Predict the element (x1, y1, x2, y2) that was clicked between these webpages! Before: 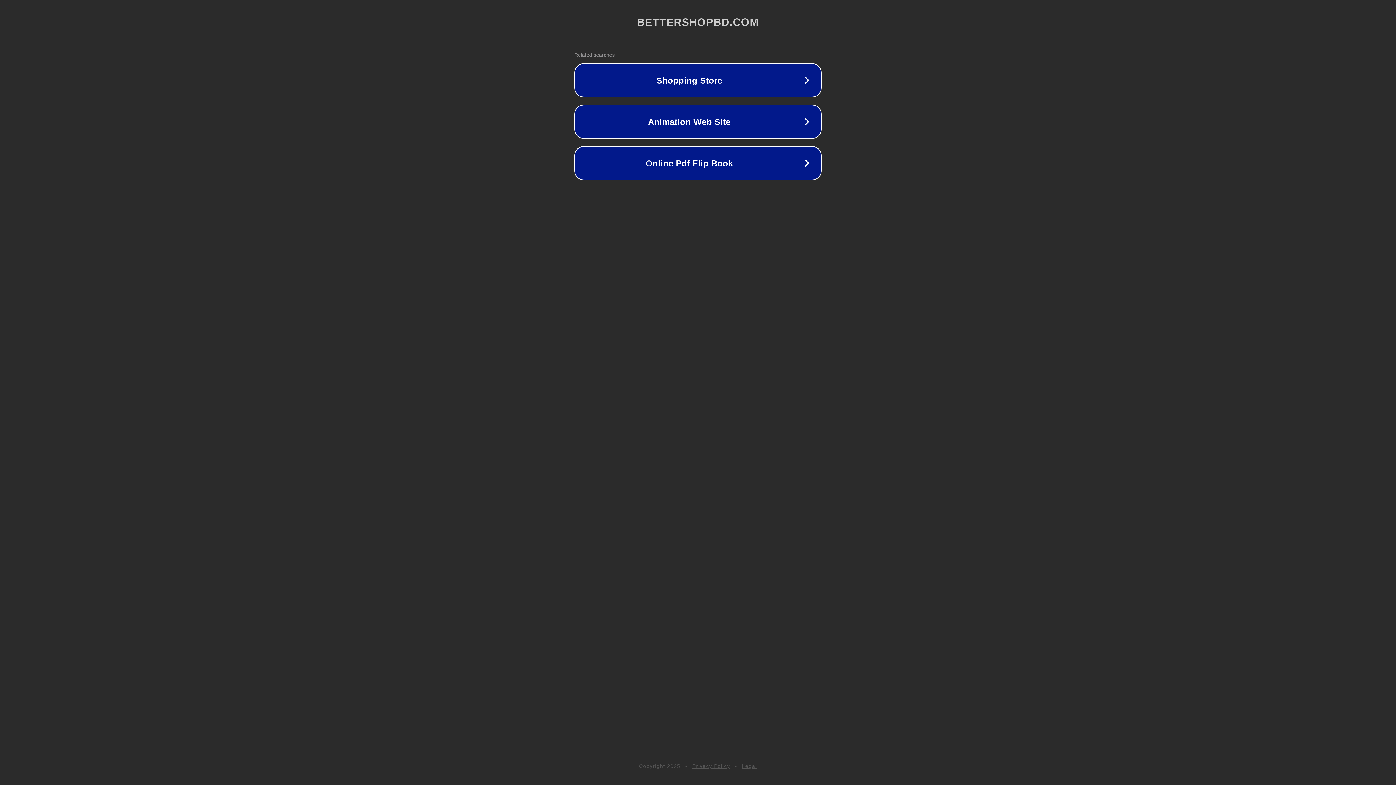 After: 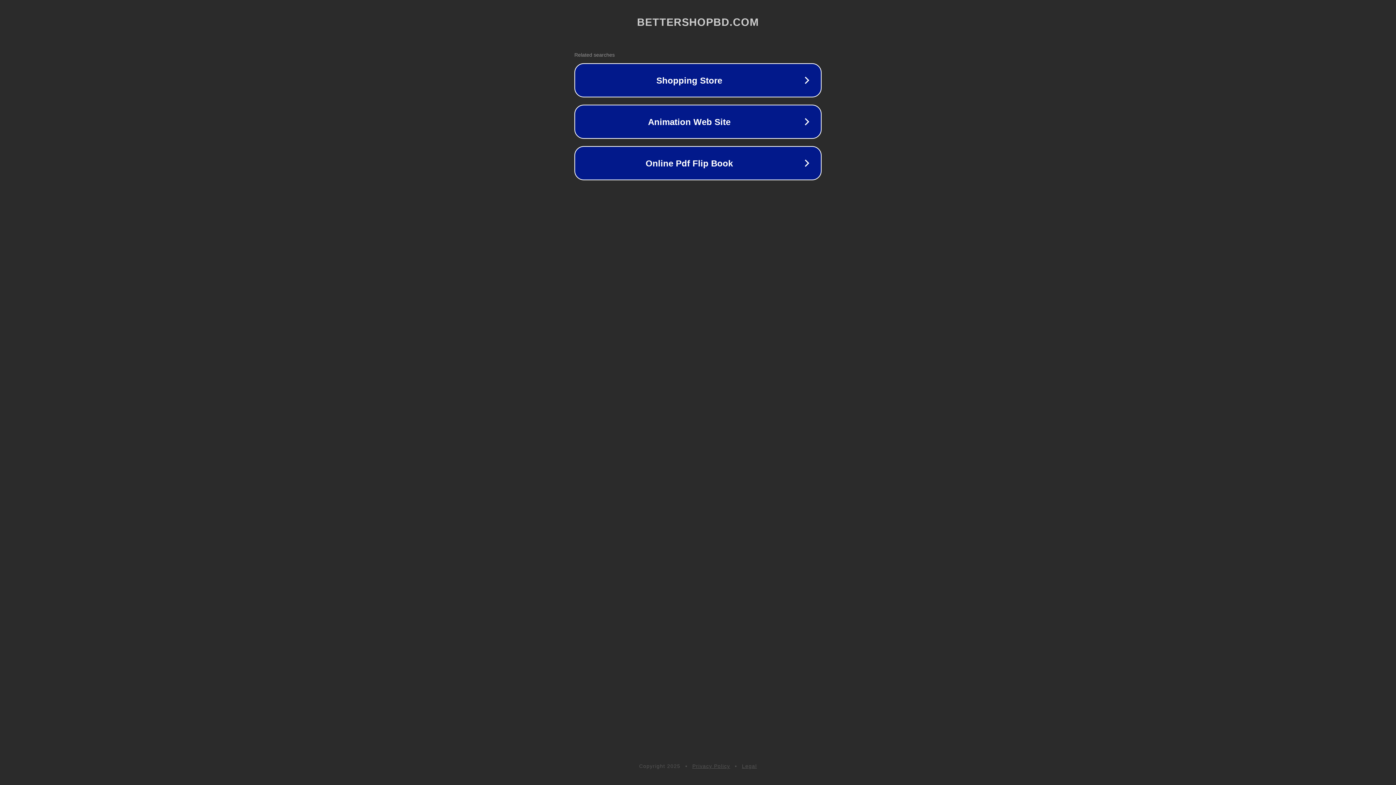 Action: label: Legal bbox: (742, 763, 757, 769)